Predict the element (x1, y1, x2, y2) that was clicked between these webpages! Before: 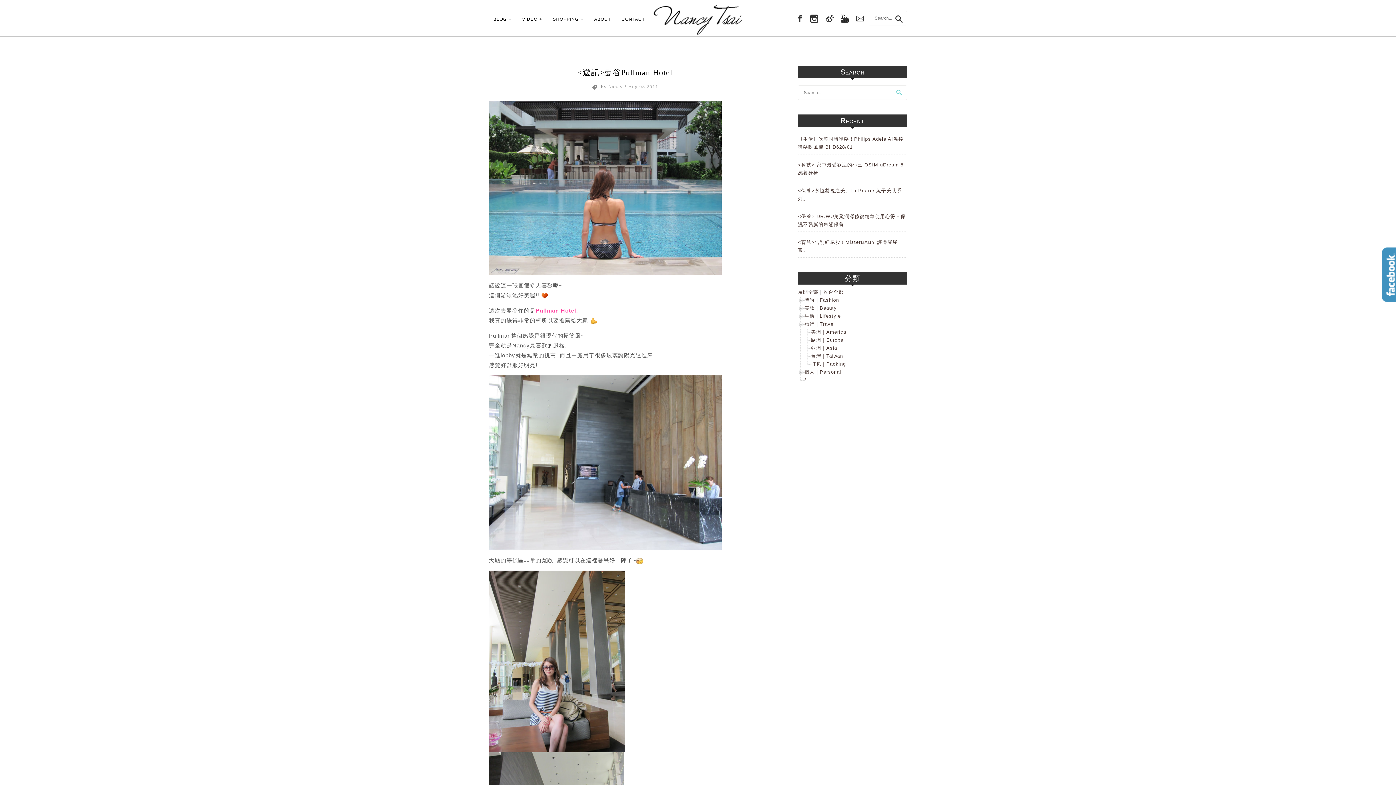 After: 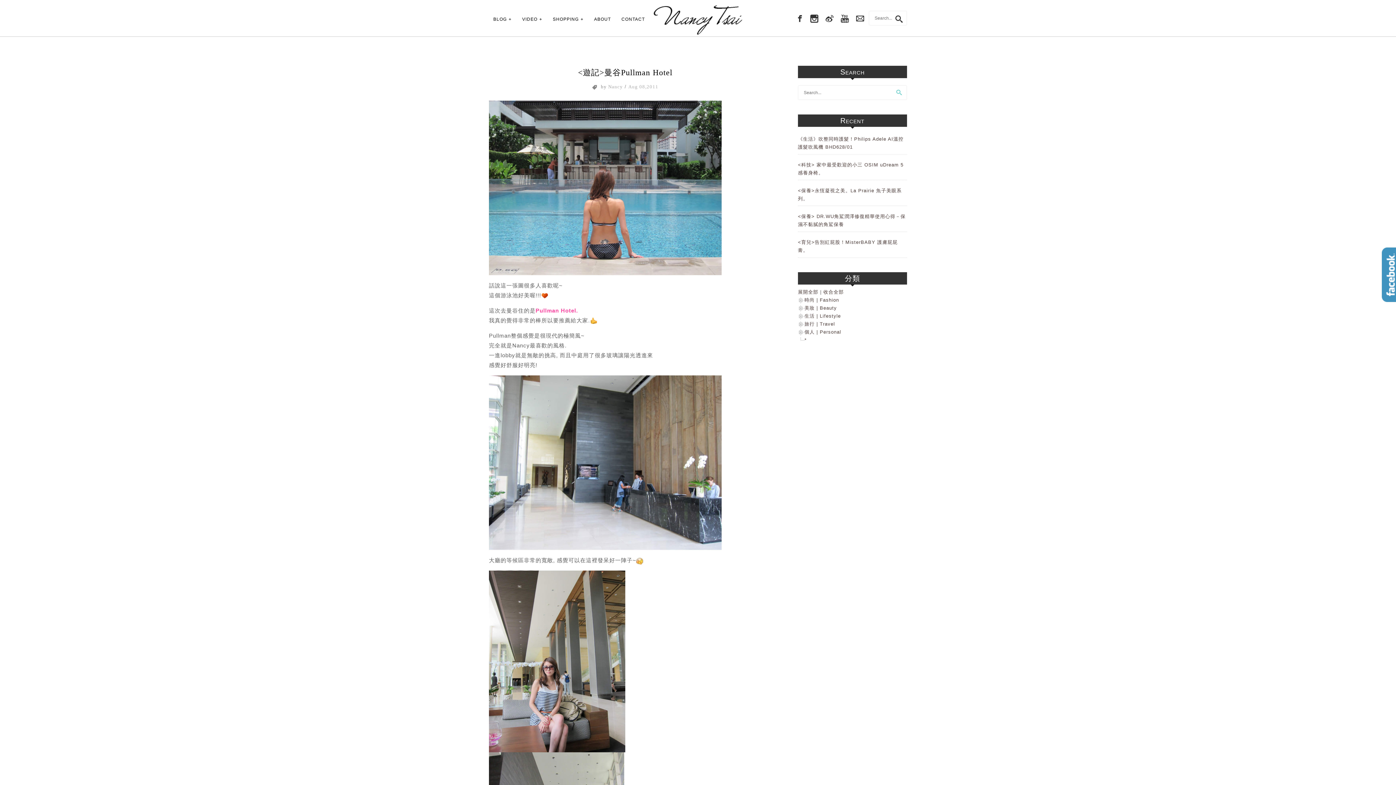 Action: bbox: (798, 321, 804, 326)